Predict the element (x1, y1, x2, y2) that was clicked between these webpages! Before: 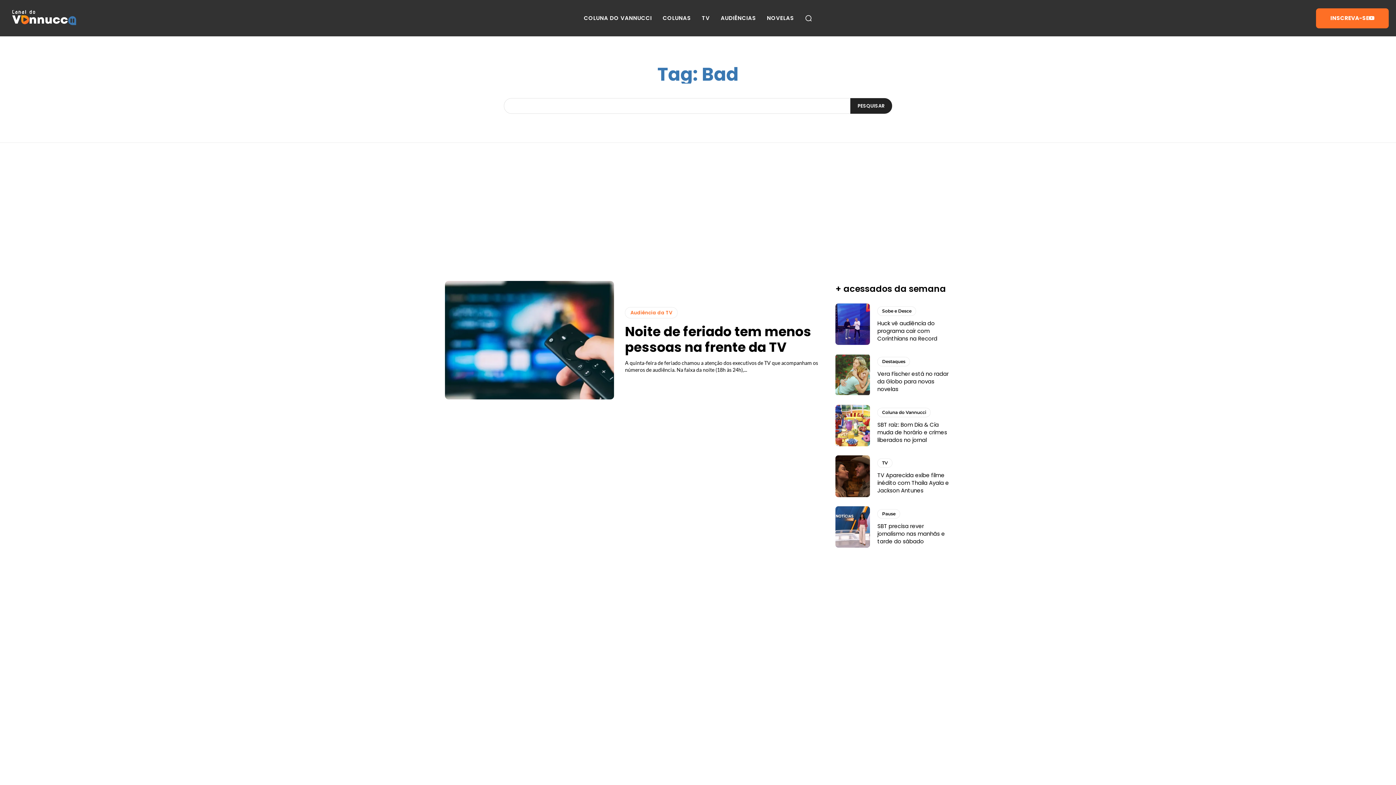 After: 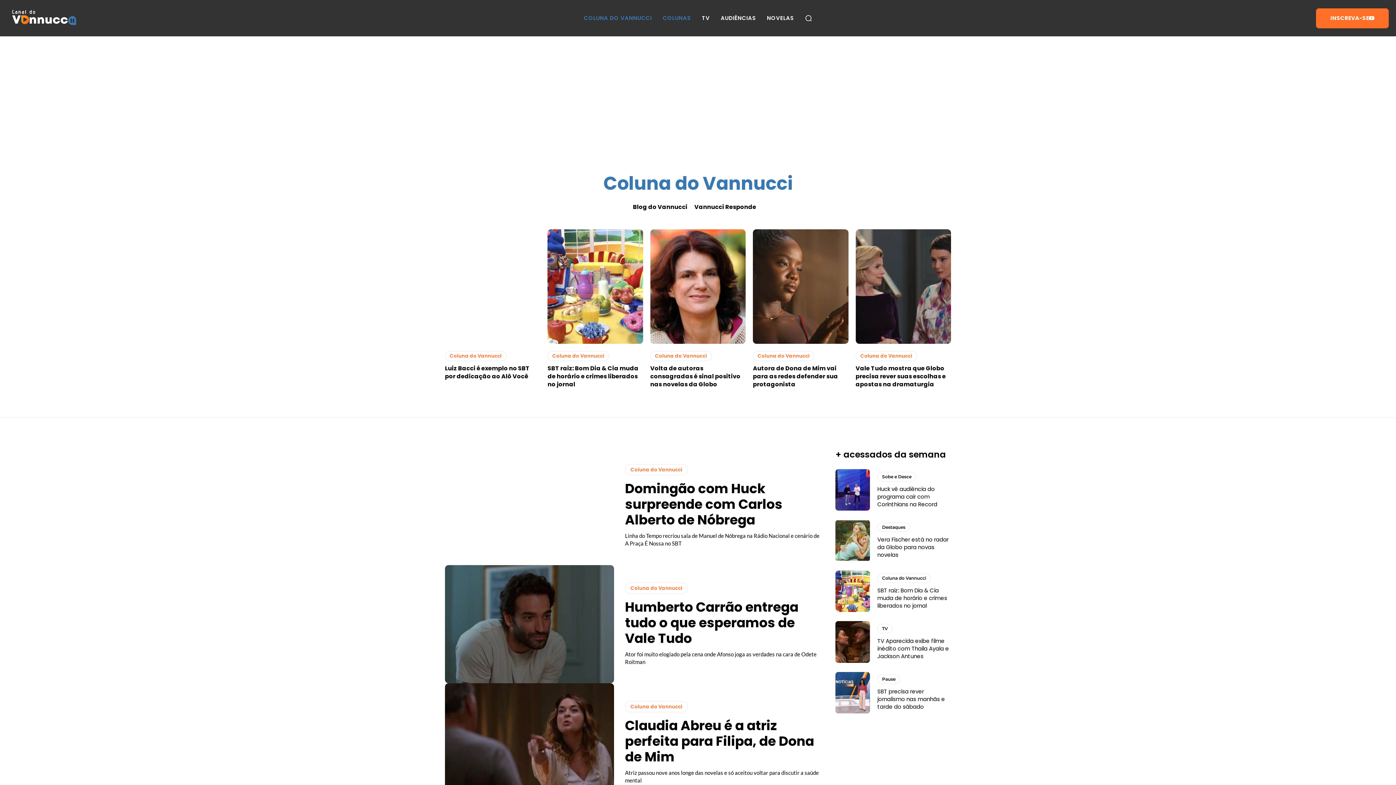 Action: bbox: (877, 407, 931, 417) label: Coluna do Vannucci